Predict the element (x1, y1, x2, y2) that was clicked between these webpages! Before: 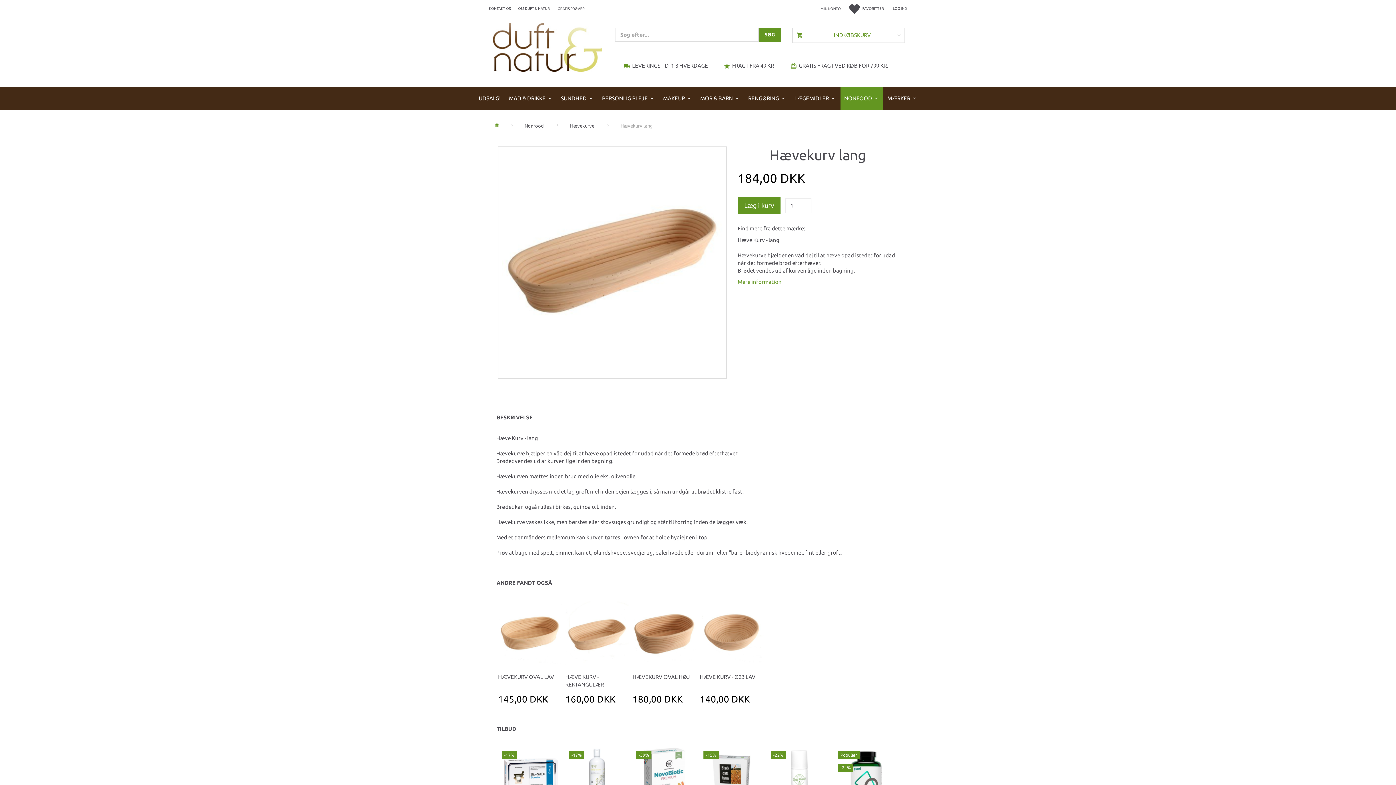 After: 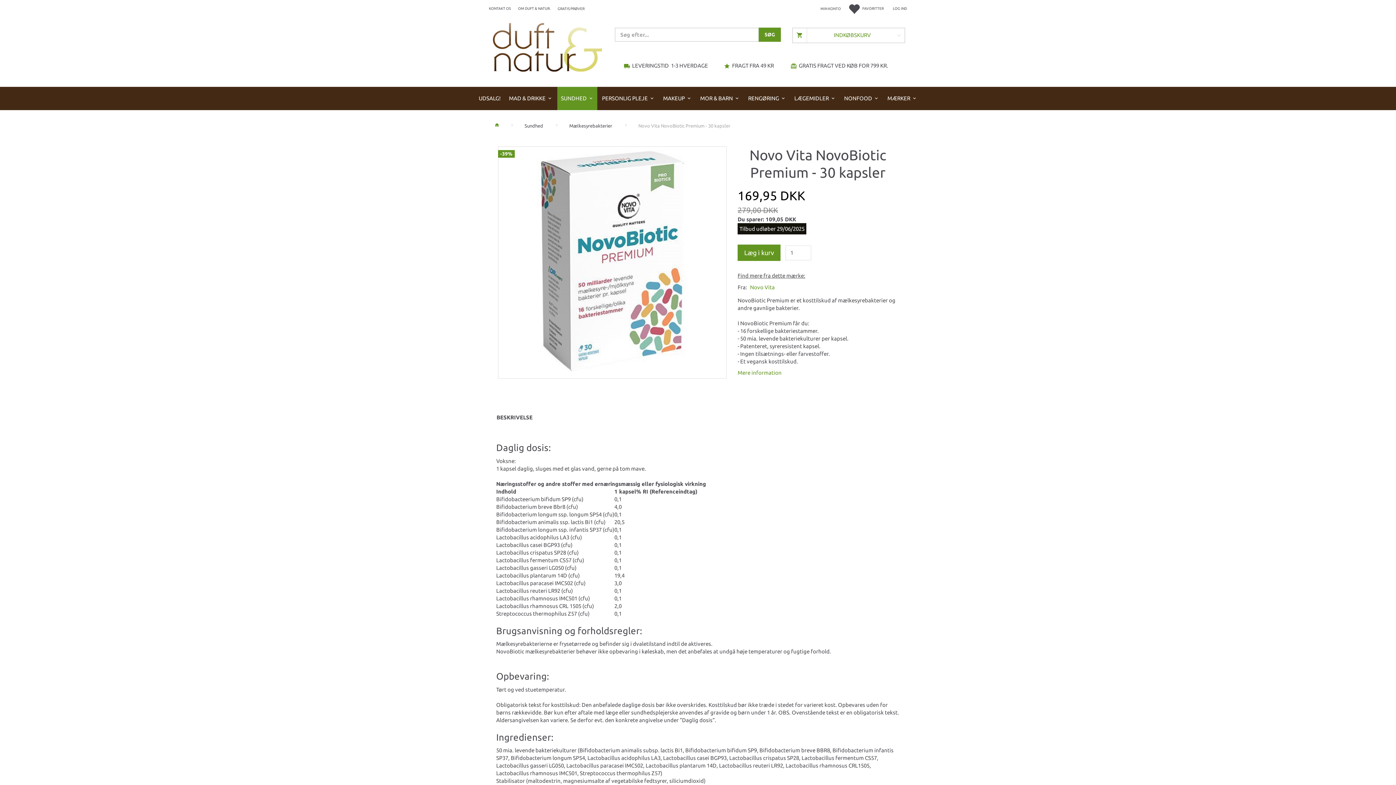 Action: bbox: (632, 747, 696, 811)